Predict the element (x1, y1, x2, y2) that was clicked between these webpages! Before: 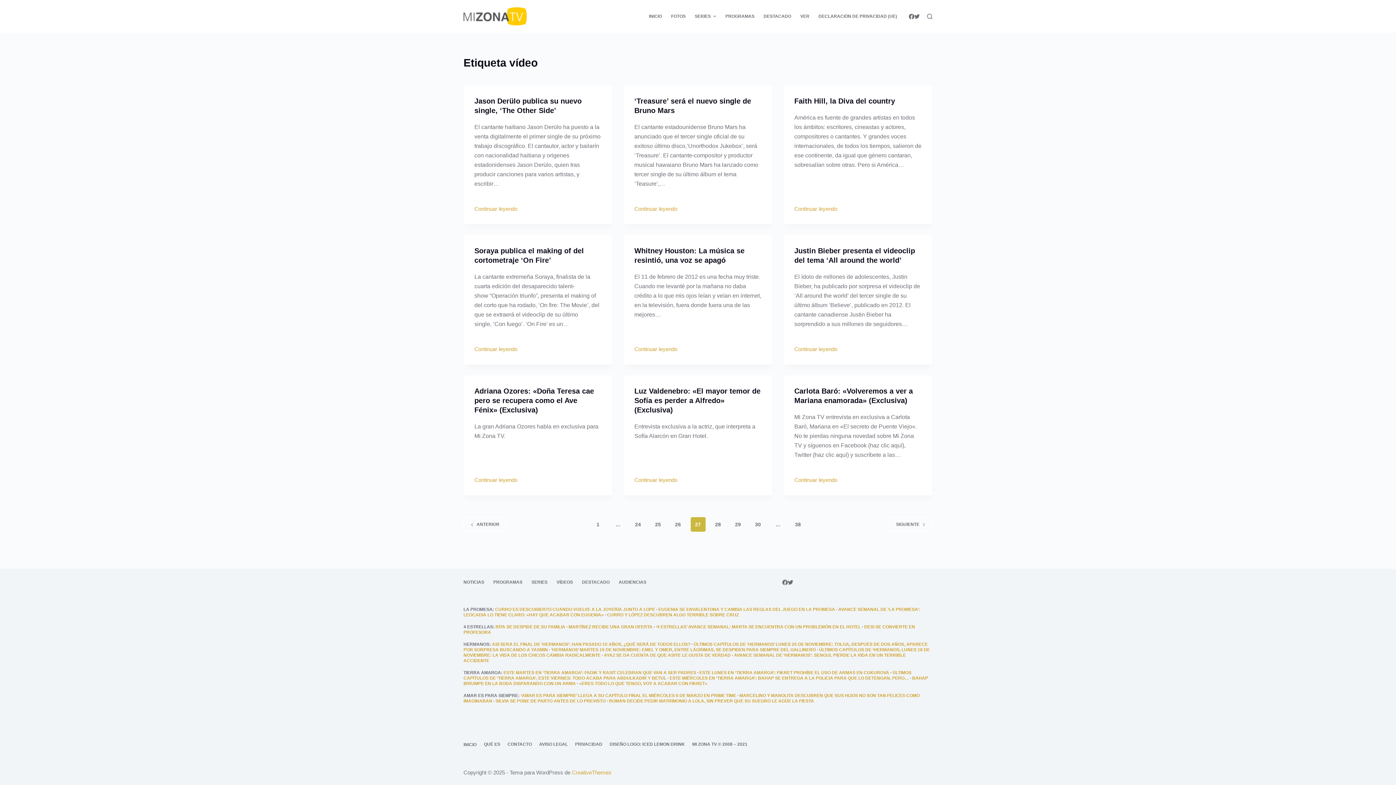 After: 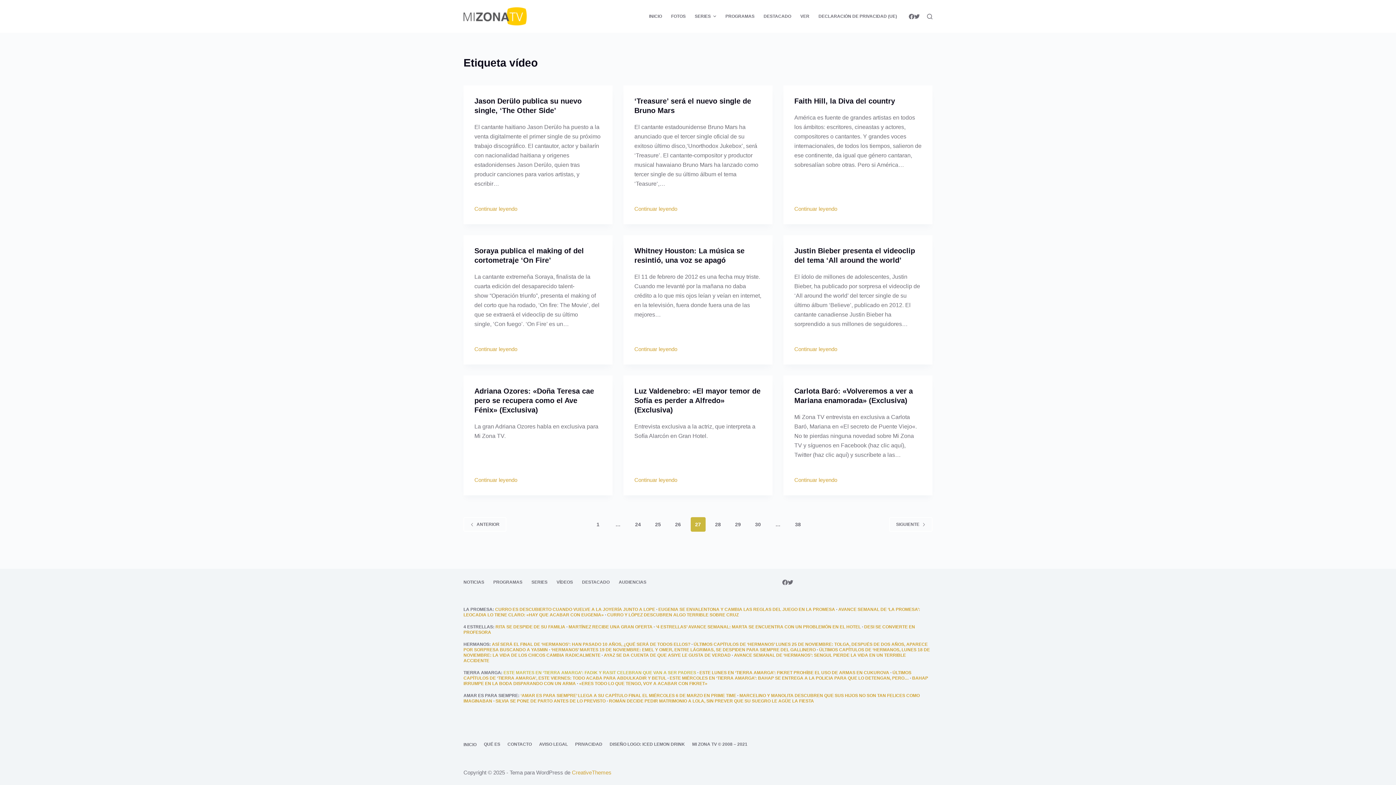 Action: bbox: (503, 670, 696, 675) label: ESTE MARTES EN ‘TIERRA AMARGA’: FADIK Y RASIT CELEBRAN QUE VAN A SER PADRES